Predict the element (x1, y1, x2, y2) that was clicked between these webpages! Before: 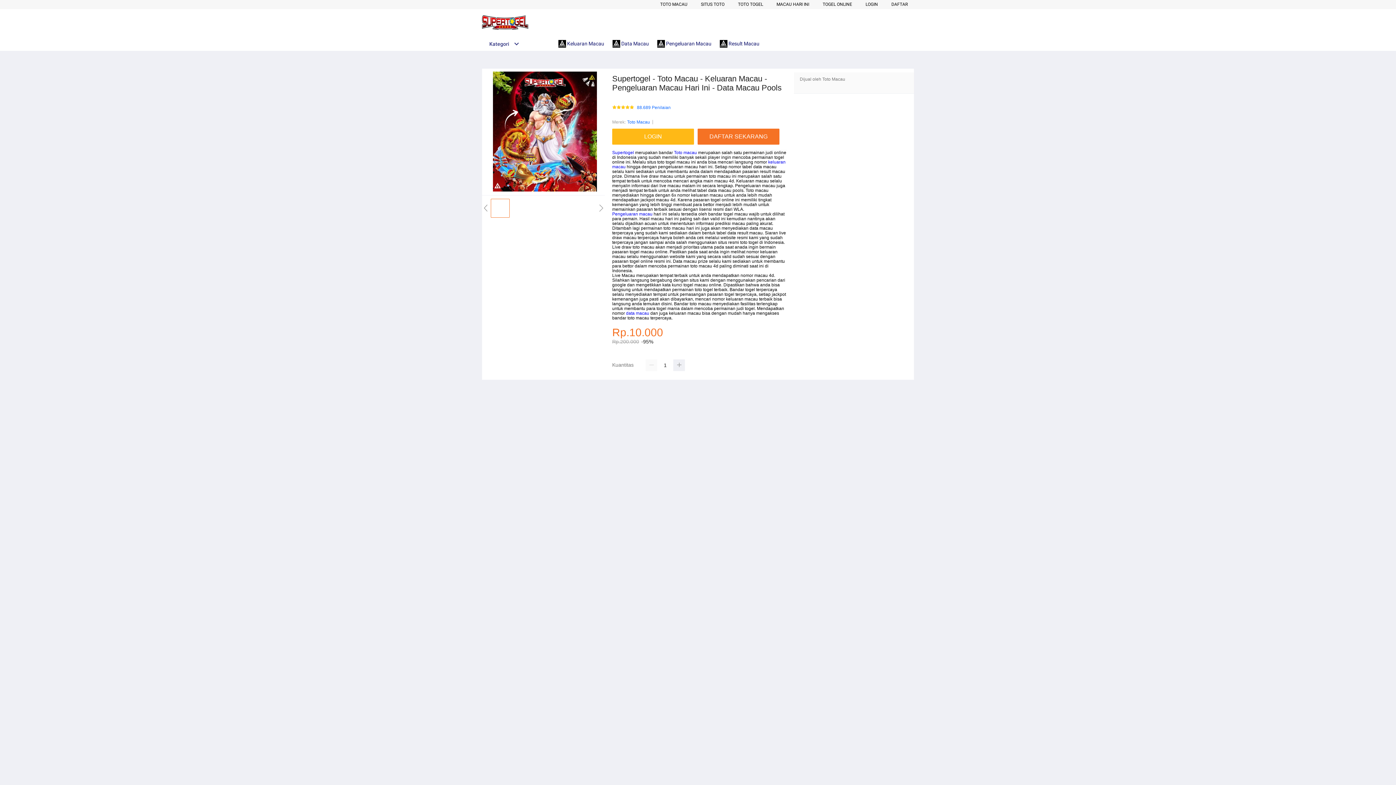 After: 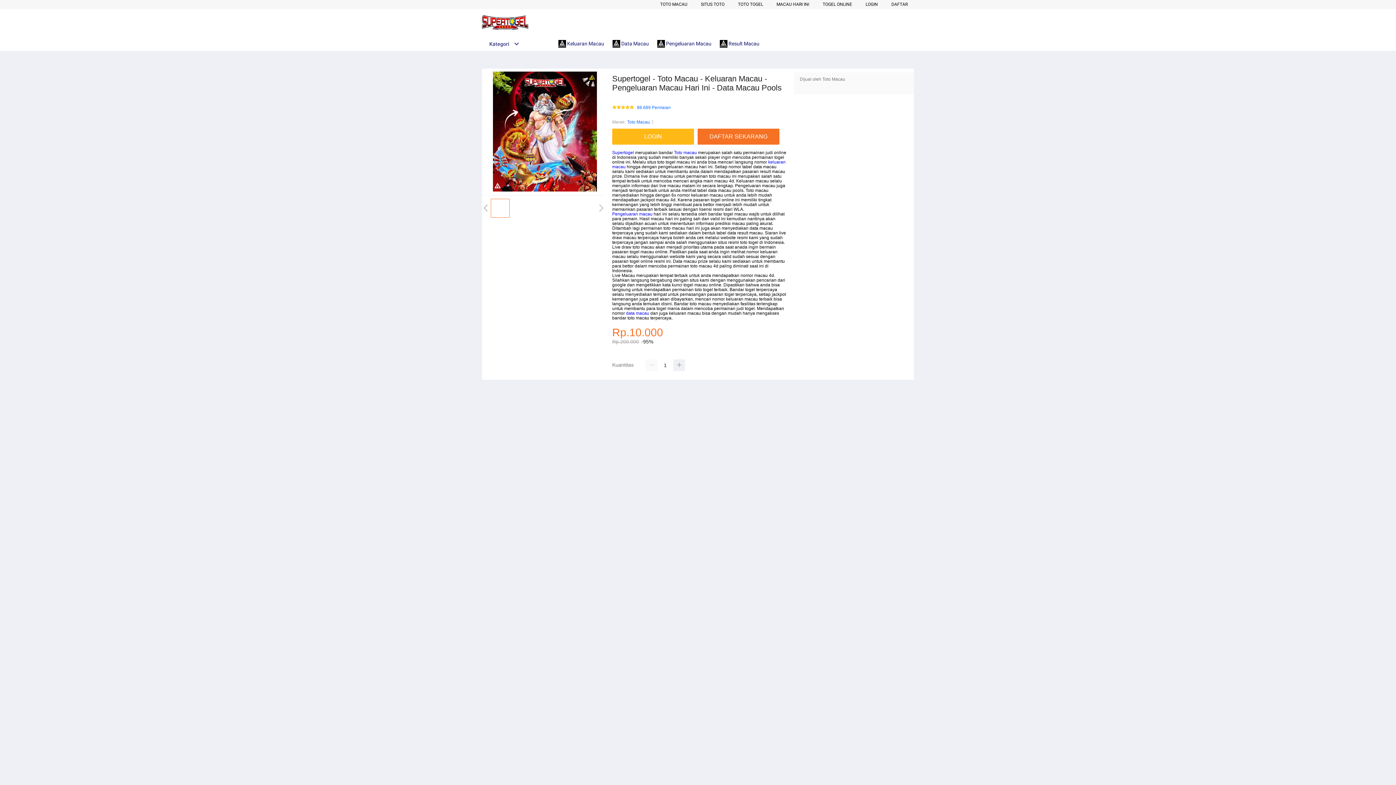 Action: label: Toto macau bbox: (674, 150, 697, 155)